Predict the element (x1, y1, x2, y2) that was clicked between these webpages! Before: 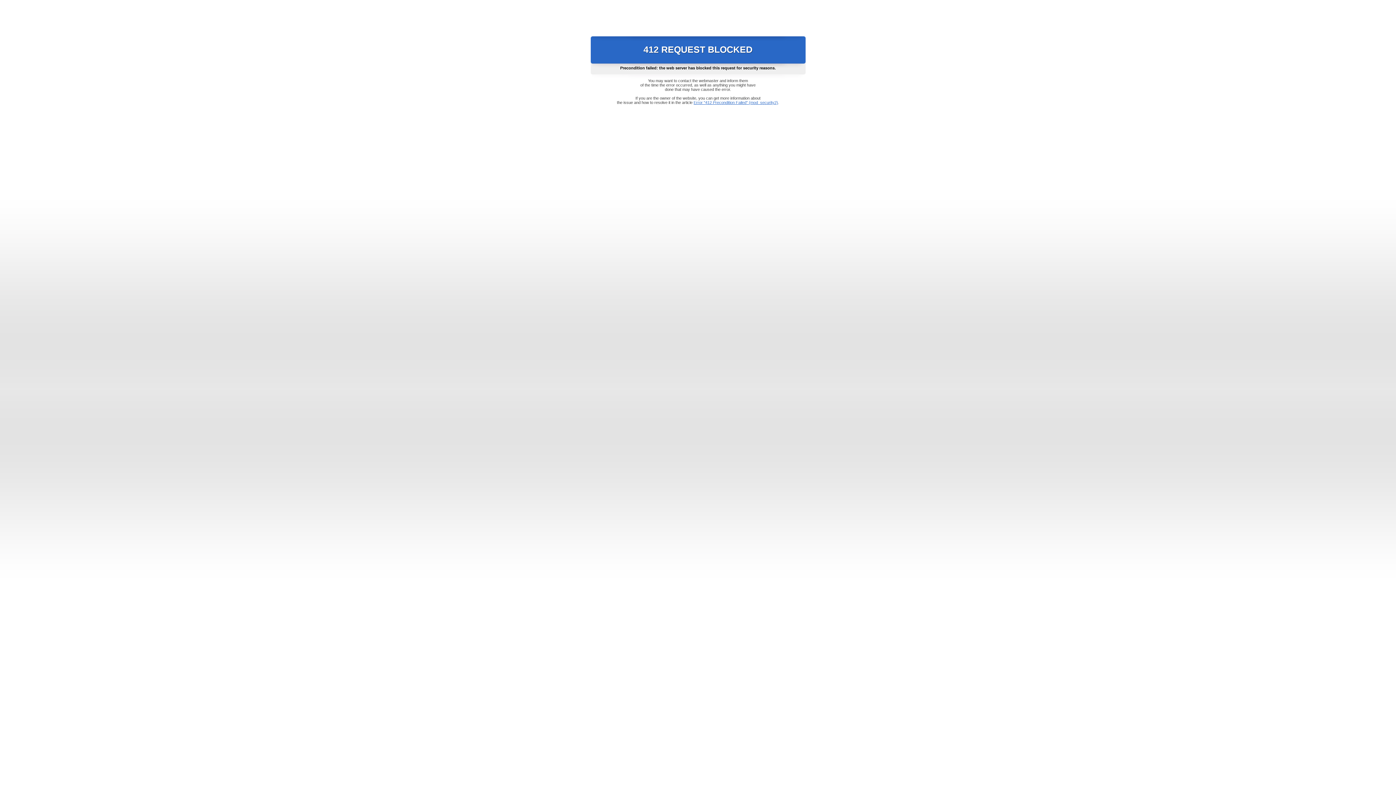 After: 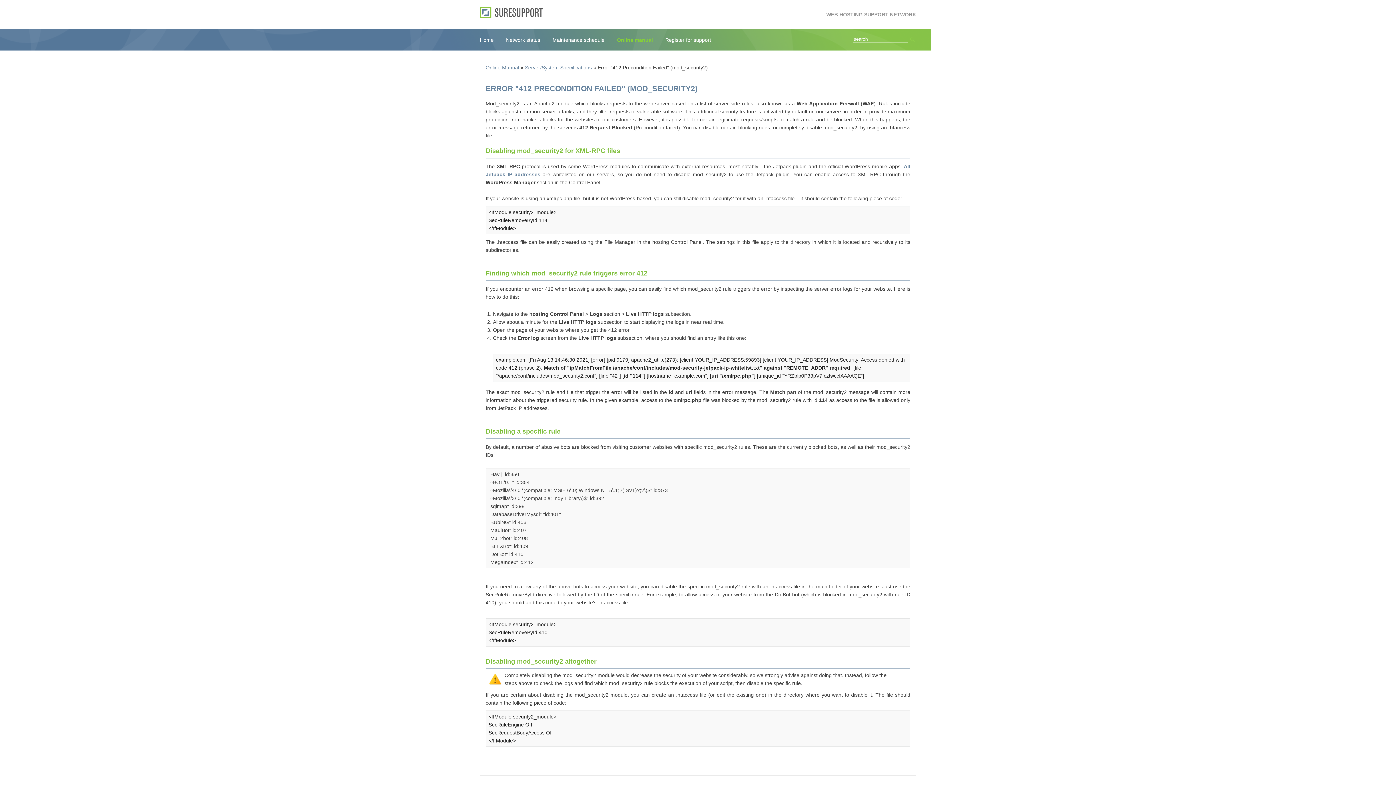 Action: bbox: (693, 100, 778, 104) label: Error "412 Precondition Failed" (mod_security2)